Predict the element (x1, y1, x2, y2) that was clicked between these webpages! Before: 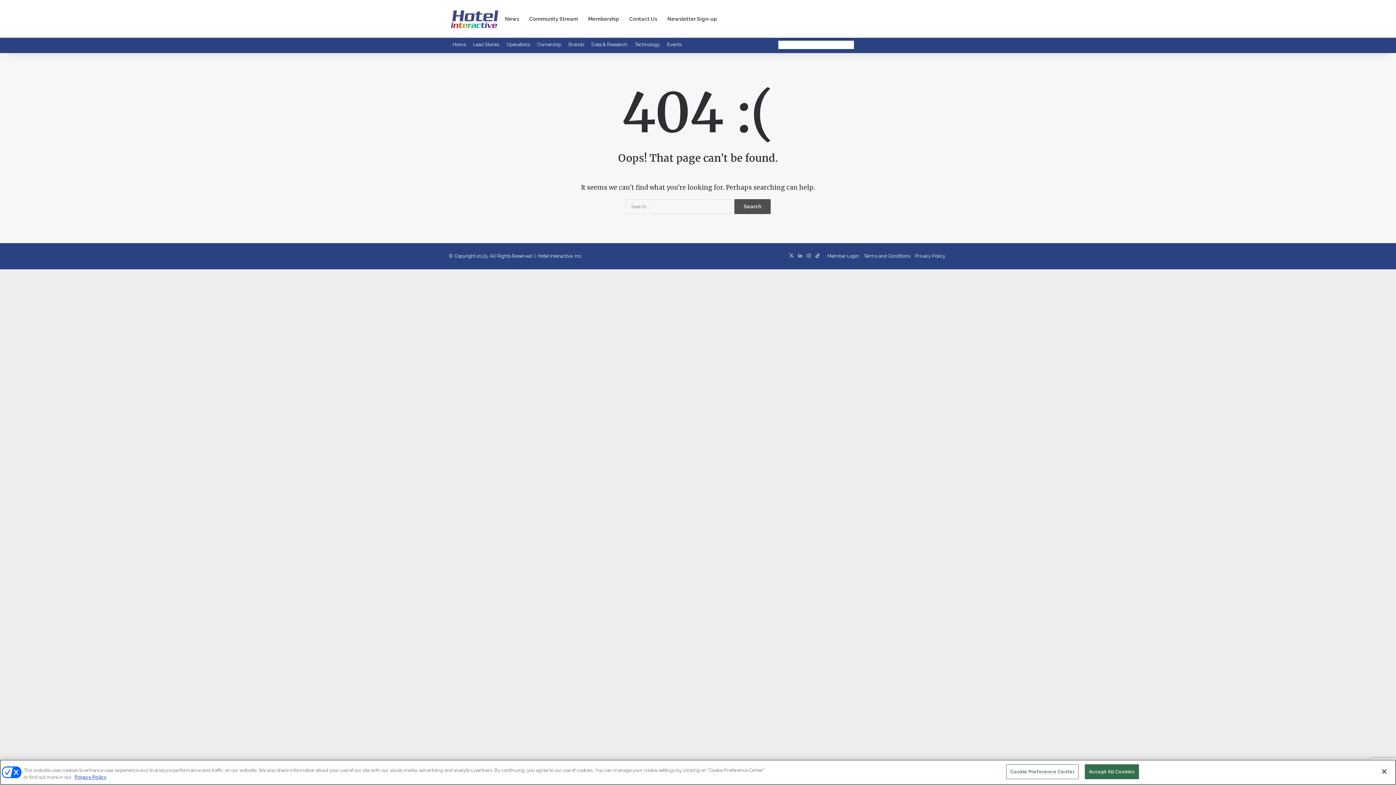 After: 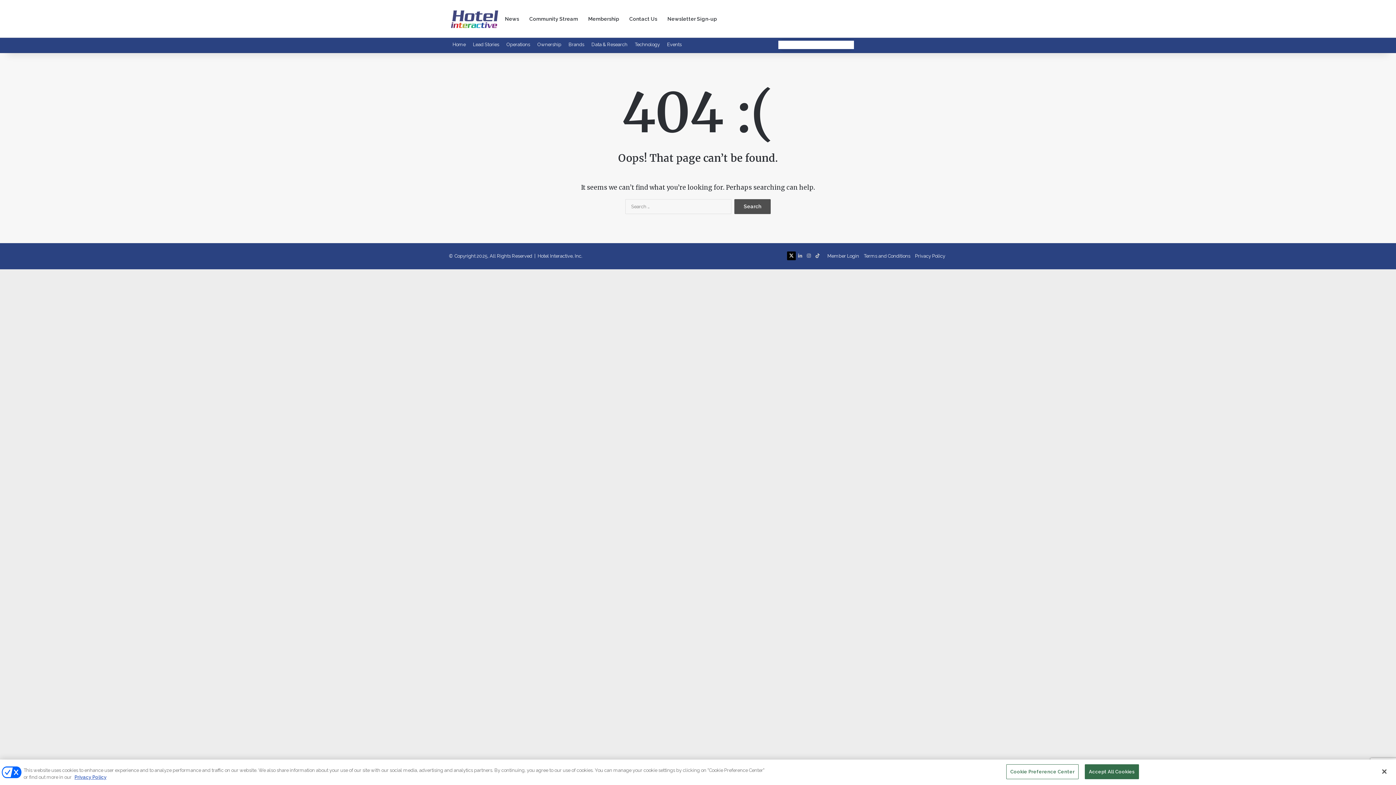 Action: label: X bbox: (787, 251, 796, 260)